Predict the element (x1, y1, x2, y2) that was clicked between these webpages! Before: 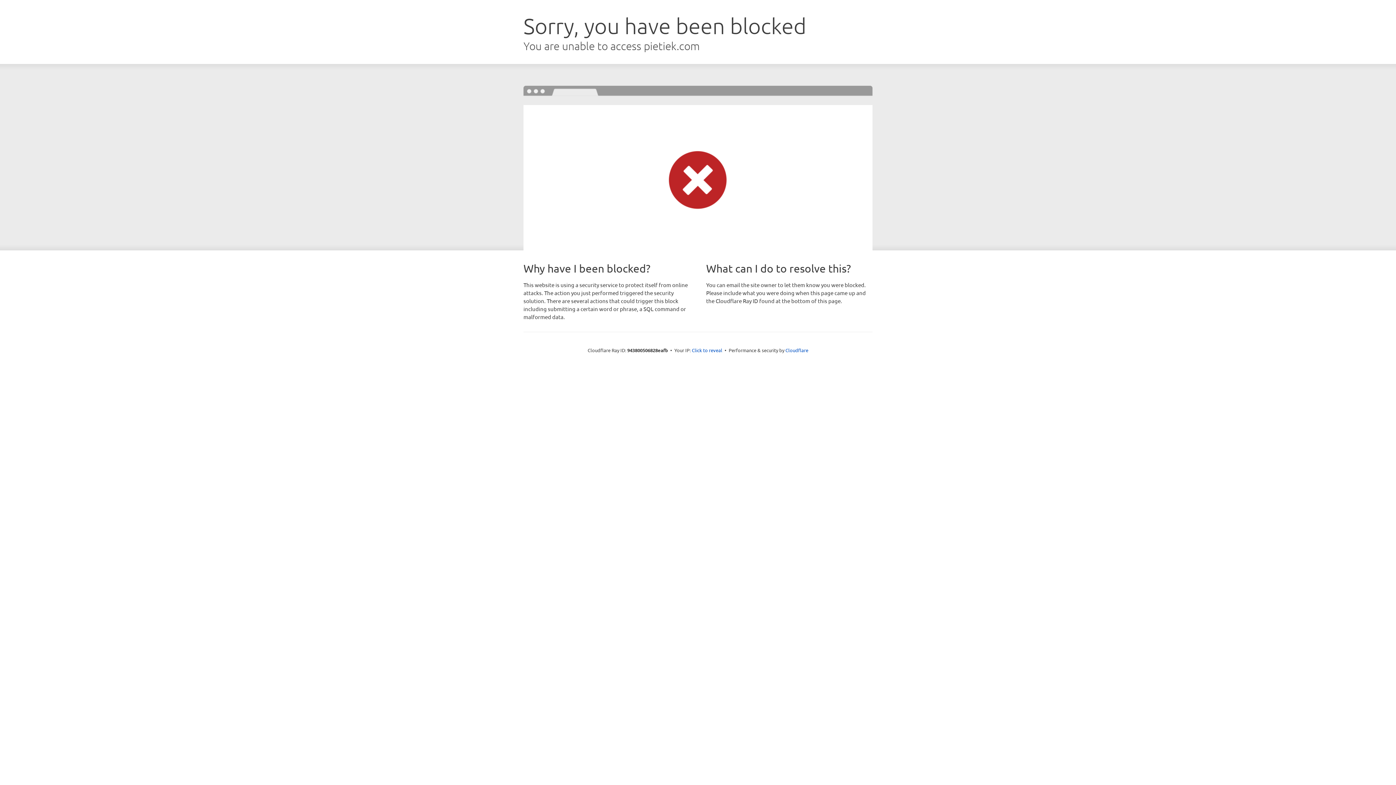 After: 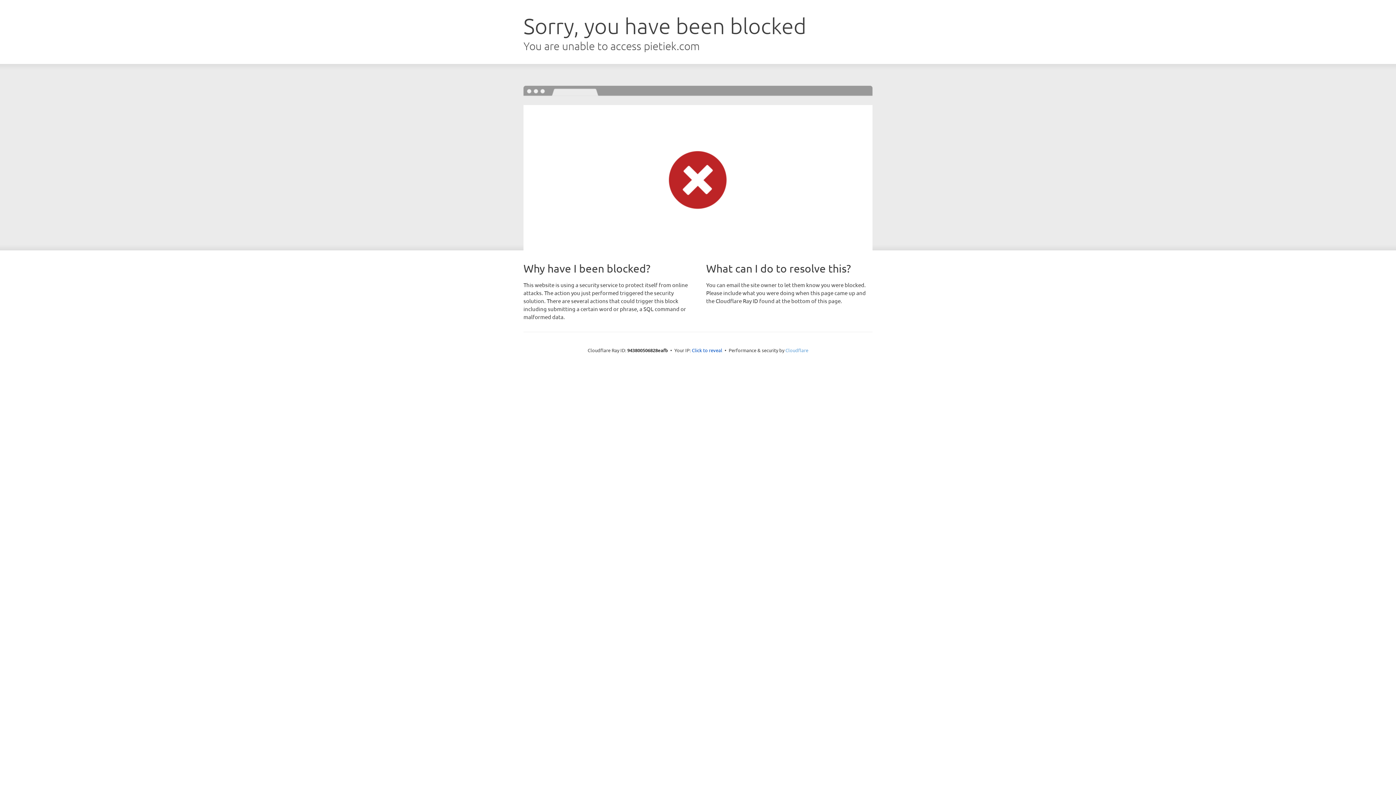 Action: bbox: (785, 347, 808, 353) label: Cloudflare